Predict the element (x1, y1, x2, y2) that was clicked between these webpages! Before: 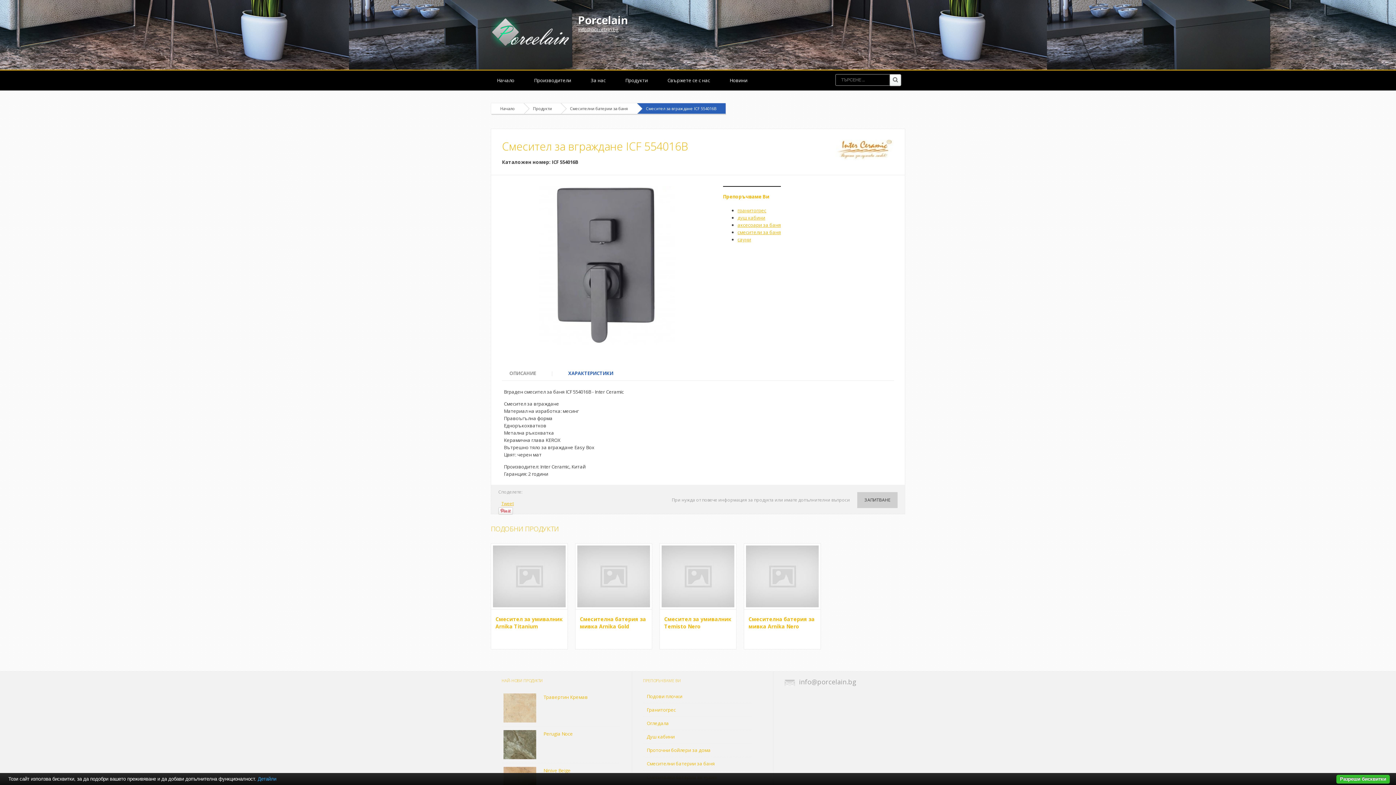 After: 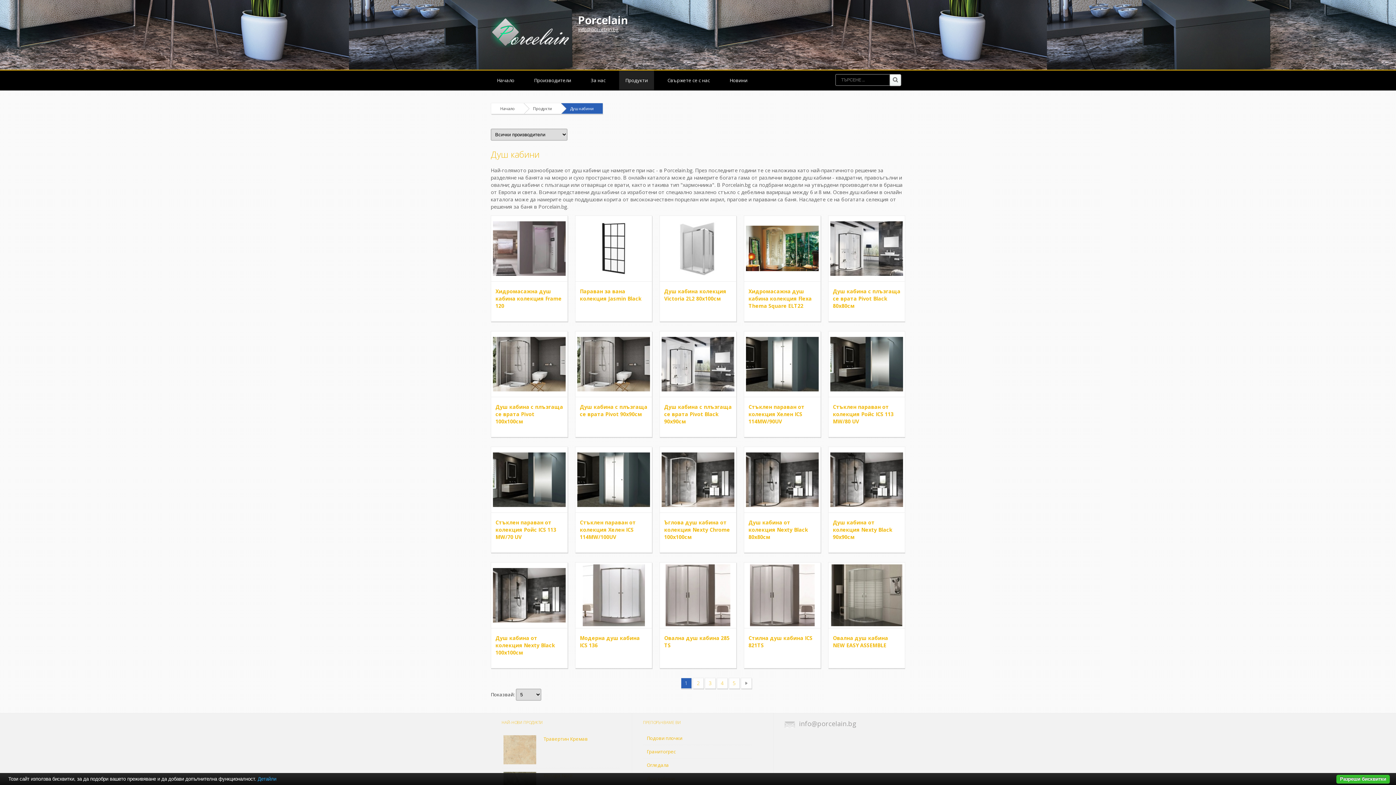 Action: bbox: (646, 730, 748, 743) label: Душ кабини